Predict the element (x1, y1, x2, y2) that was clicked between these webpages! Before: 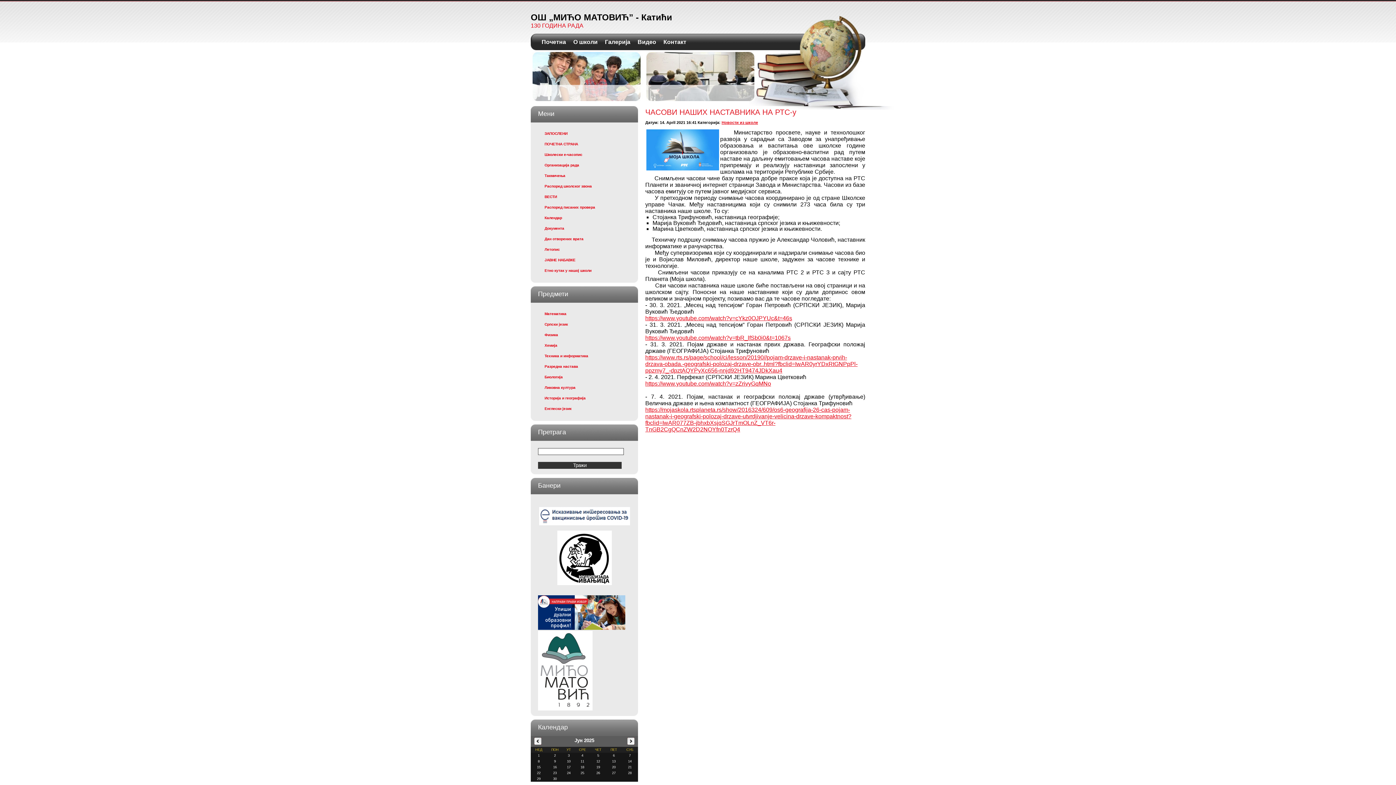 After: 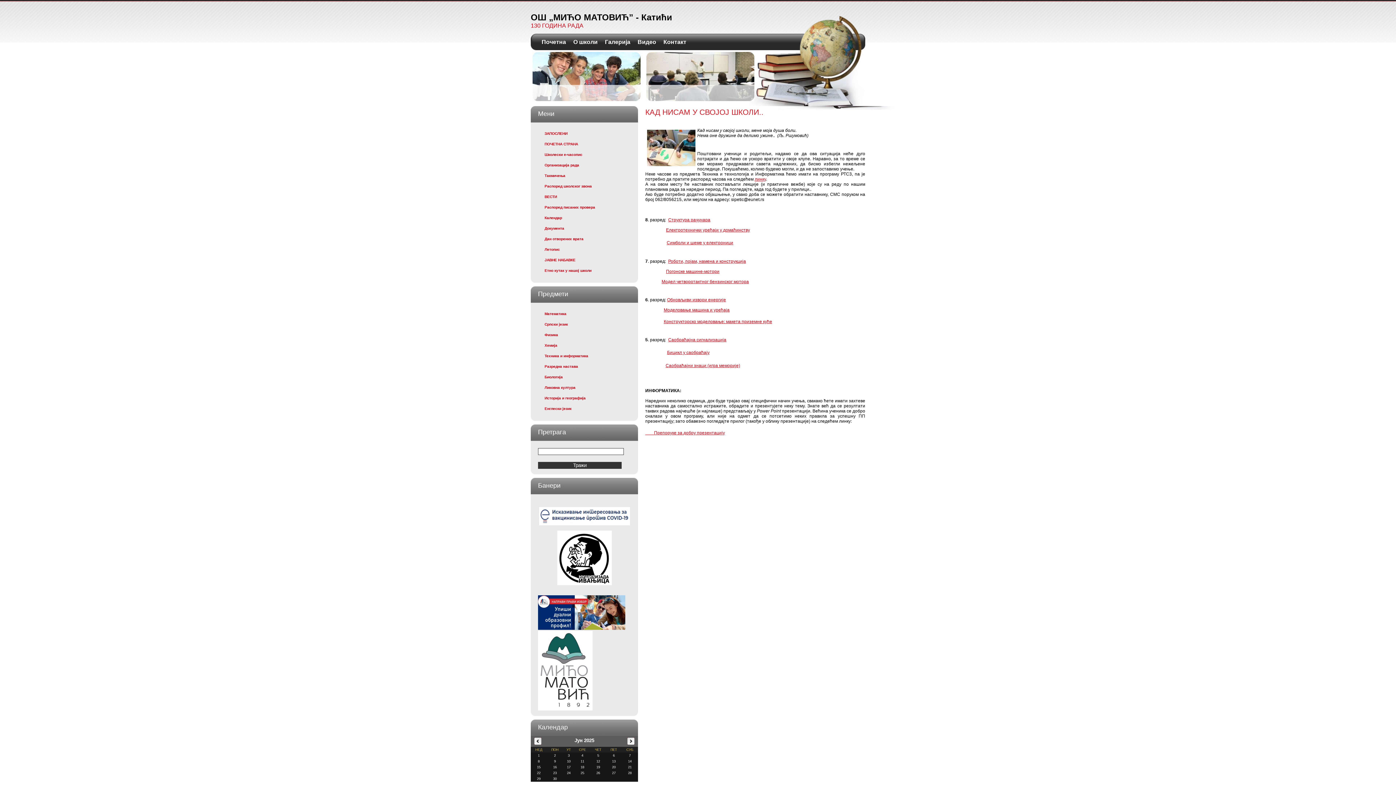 Action: label: Техника и информатика bbox: (543, 352, 630, 360)